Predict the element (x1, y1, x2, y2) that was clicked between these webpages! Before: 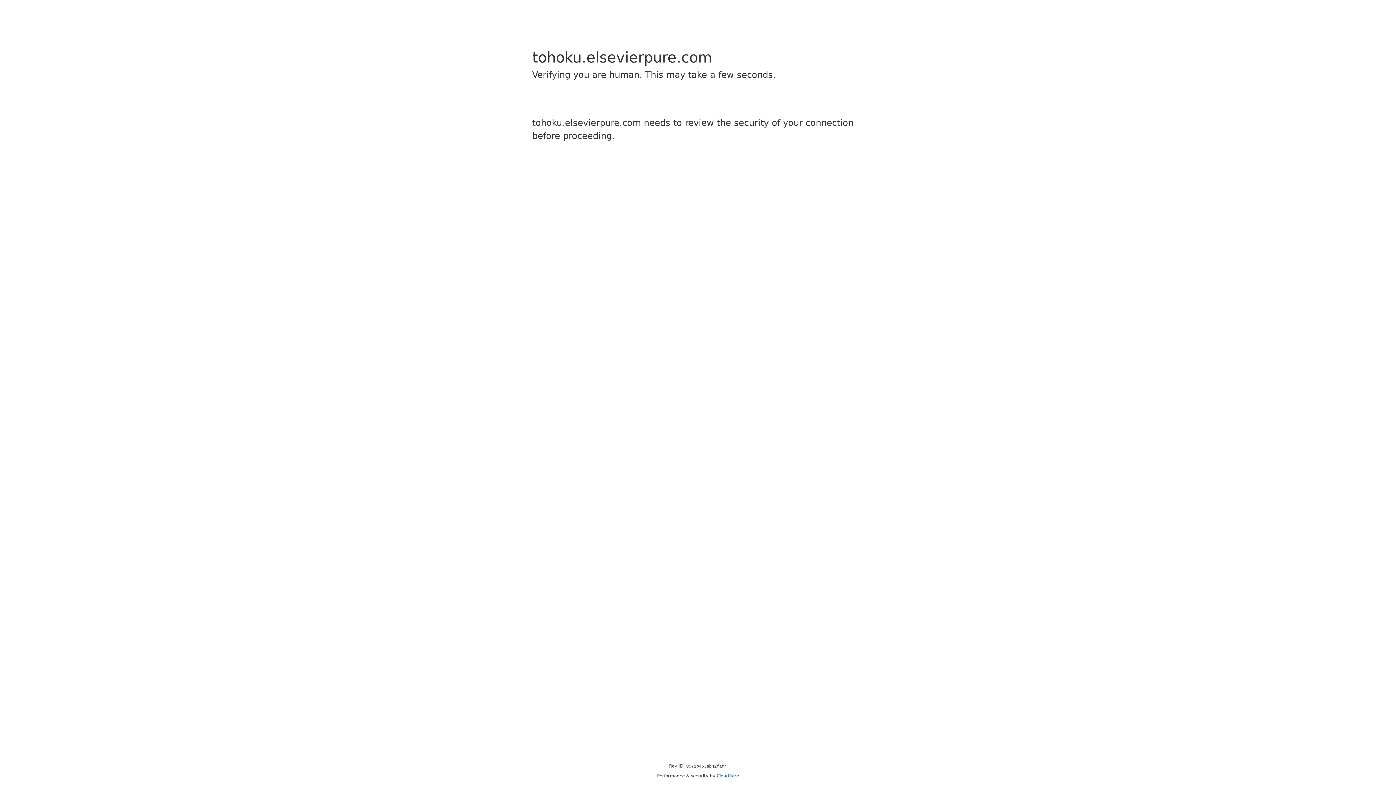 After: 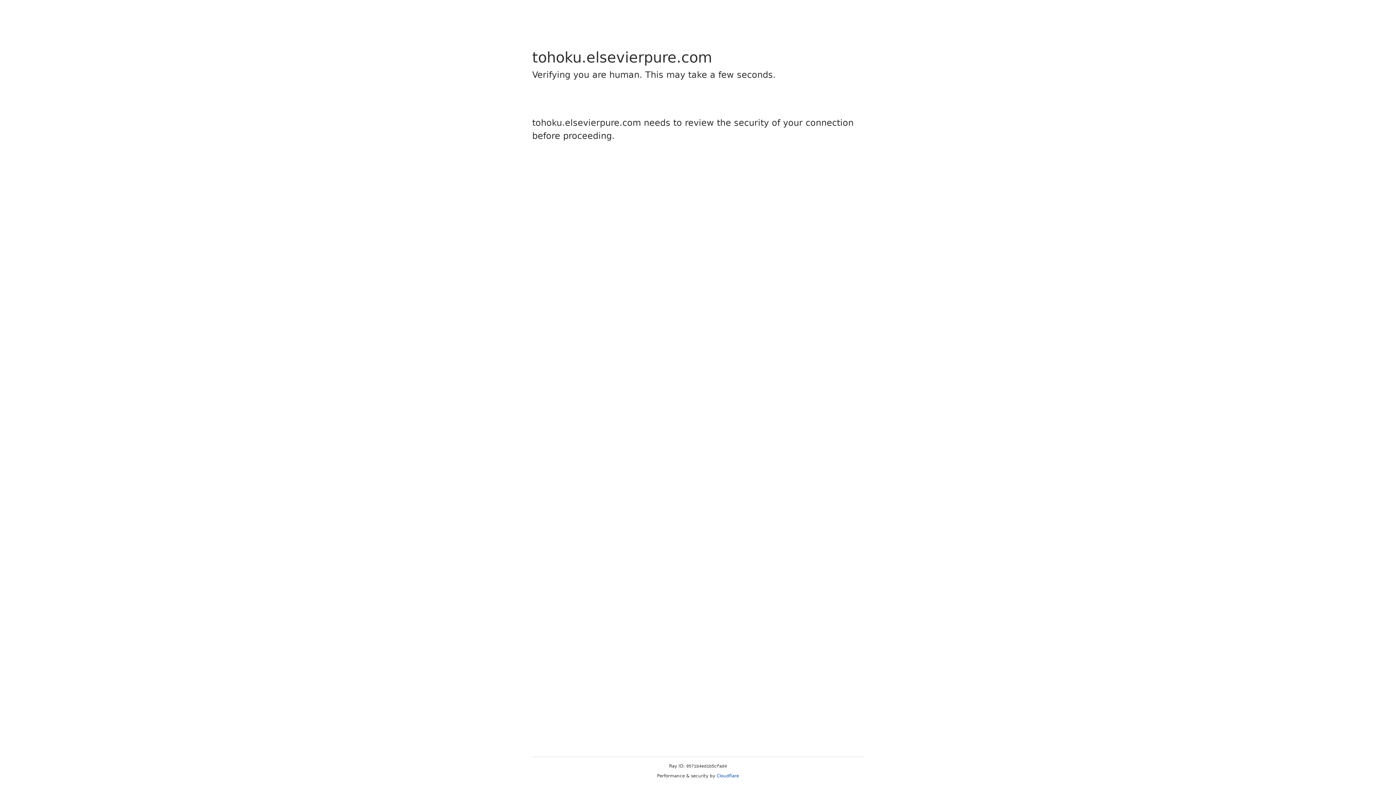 Action: bbox: (716, 773, 739, 778) label: Cloudflare